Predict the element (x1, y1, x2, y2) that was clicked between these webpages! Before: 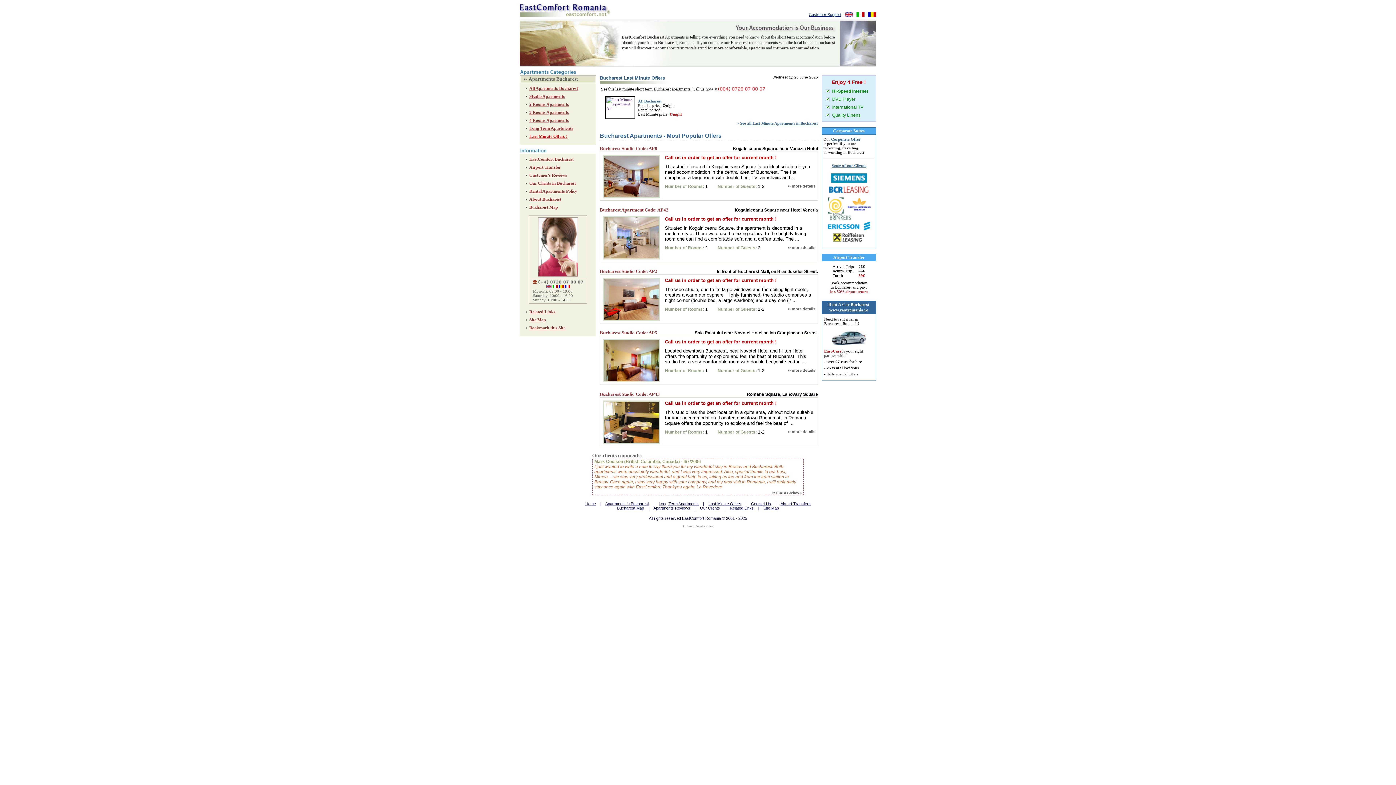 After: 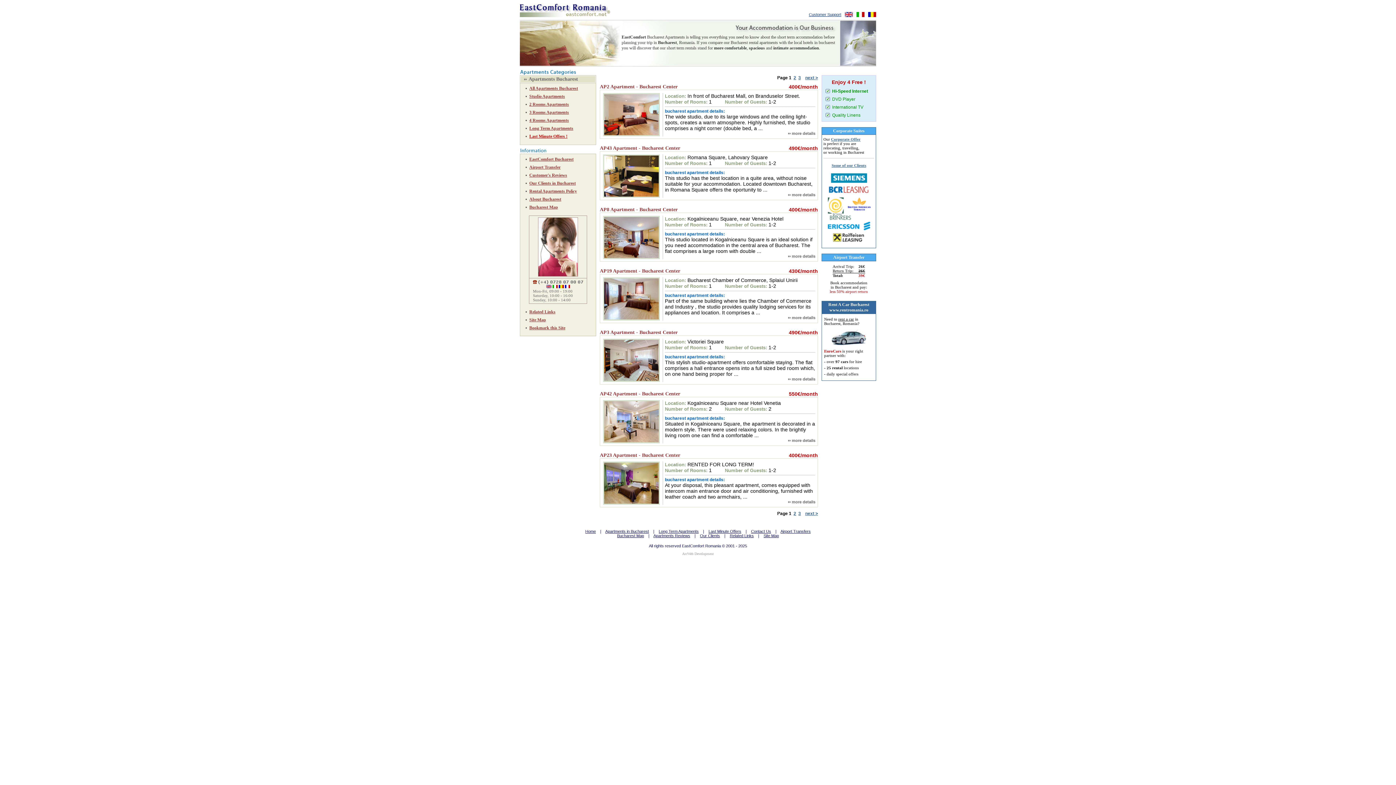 Action: label: Long Term Apartments bbox: (658, 501, 698, 506)